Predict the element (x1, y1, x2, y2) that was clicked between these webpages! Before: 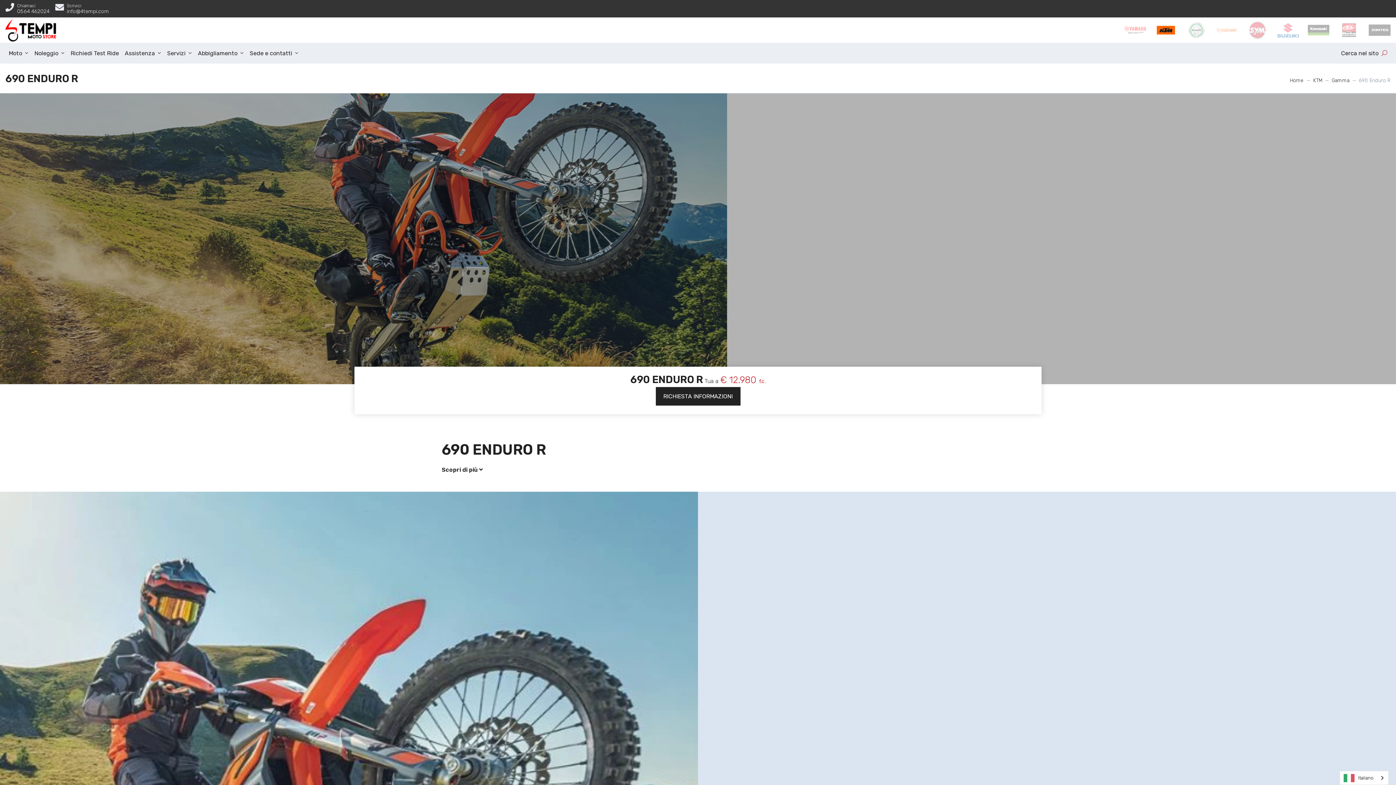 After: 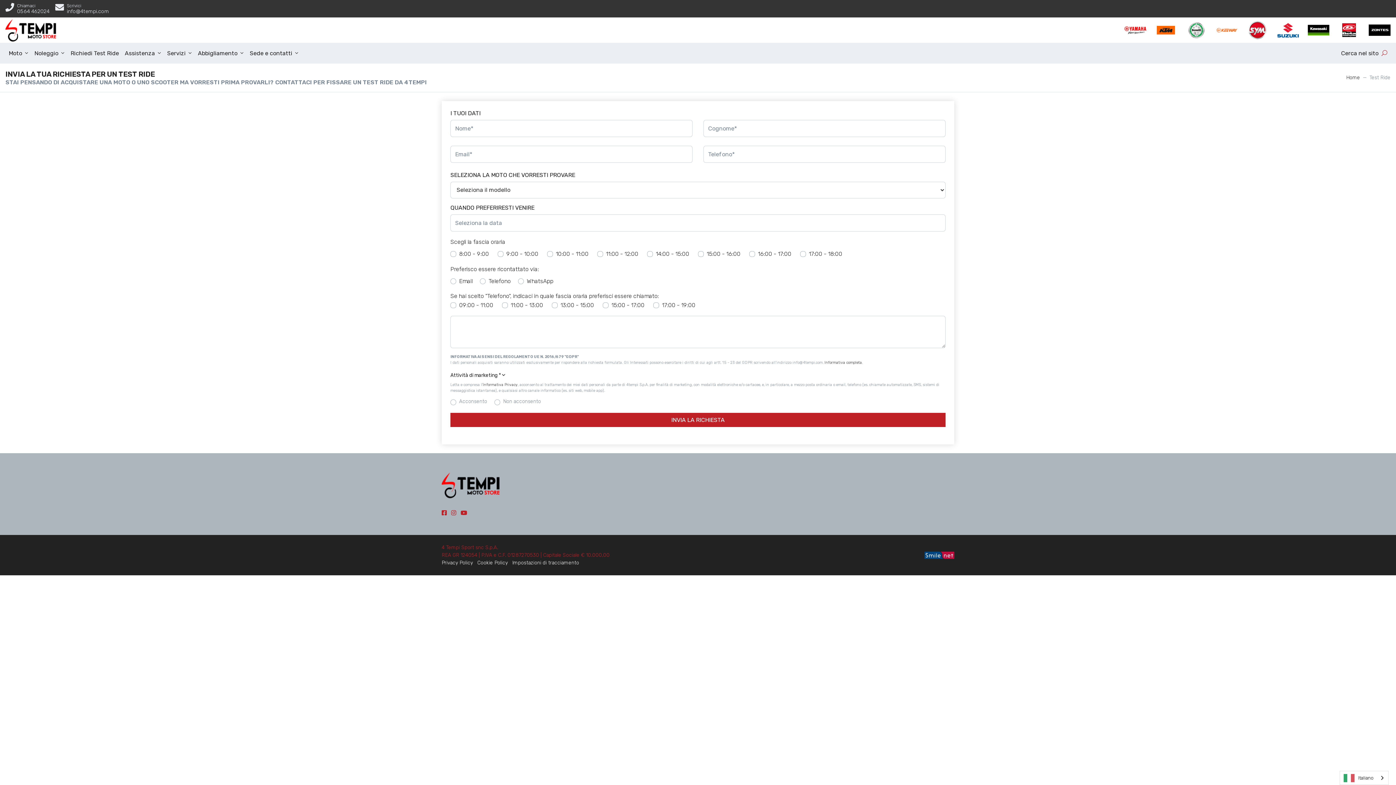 Action: label: Richiedi Test Ride bbox: (67, 42, 121, 63)